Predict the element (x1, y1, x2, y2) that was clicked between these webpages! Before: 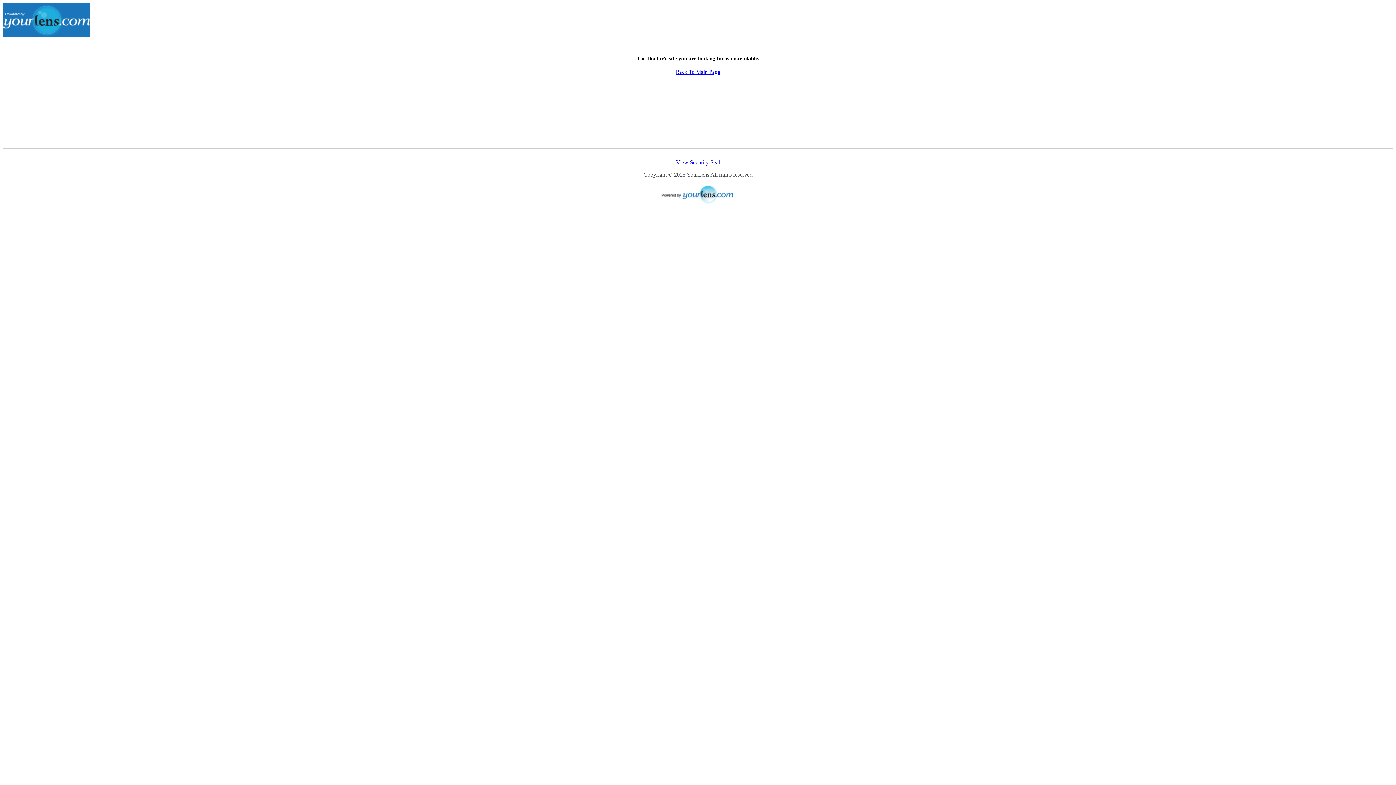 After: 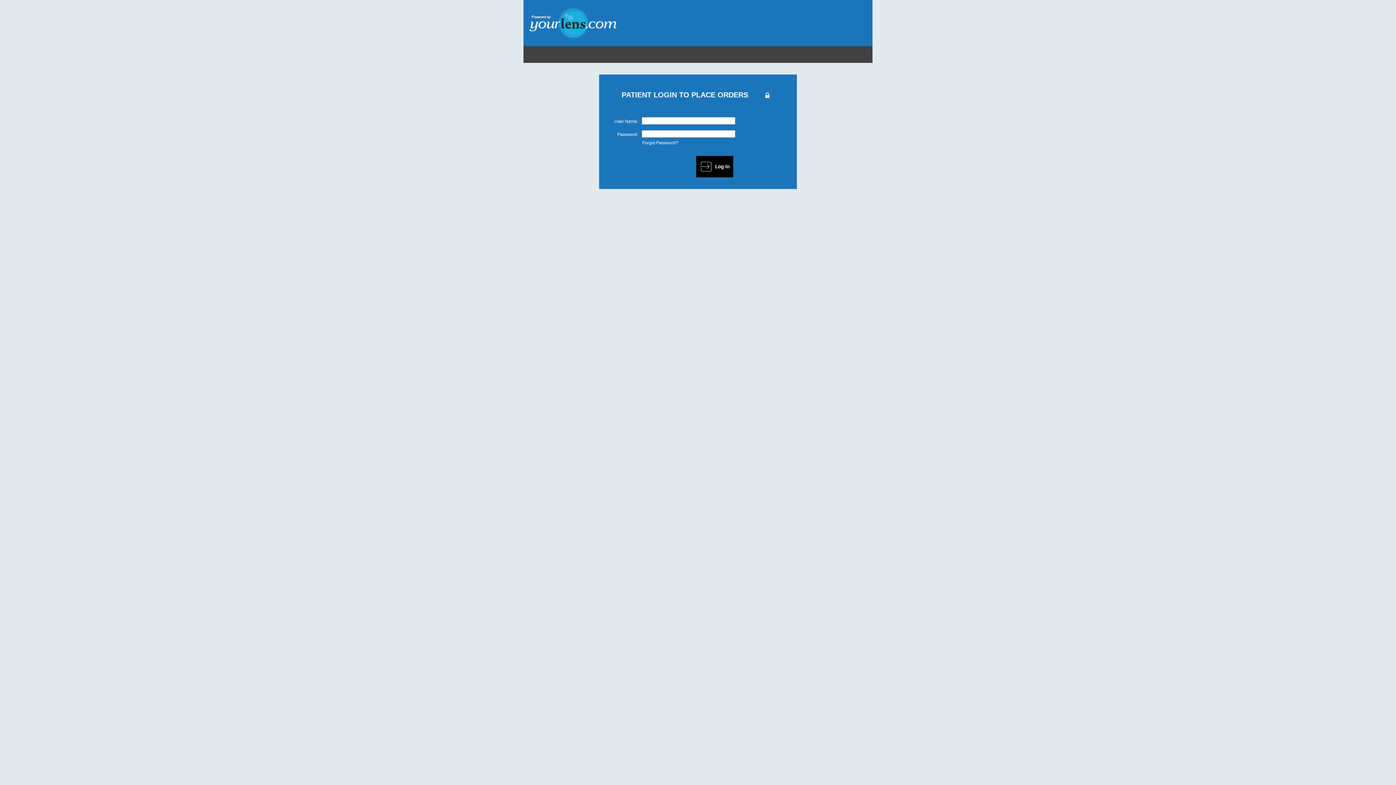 Action: bbox: (2, 32, 90, 38)